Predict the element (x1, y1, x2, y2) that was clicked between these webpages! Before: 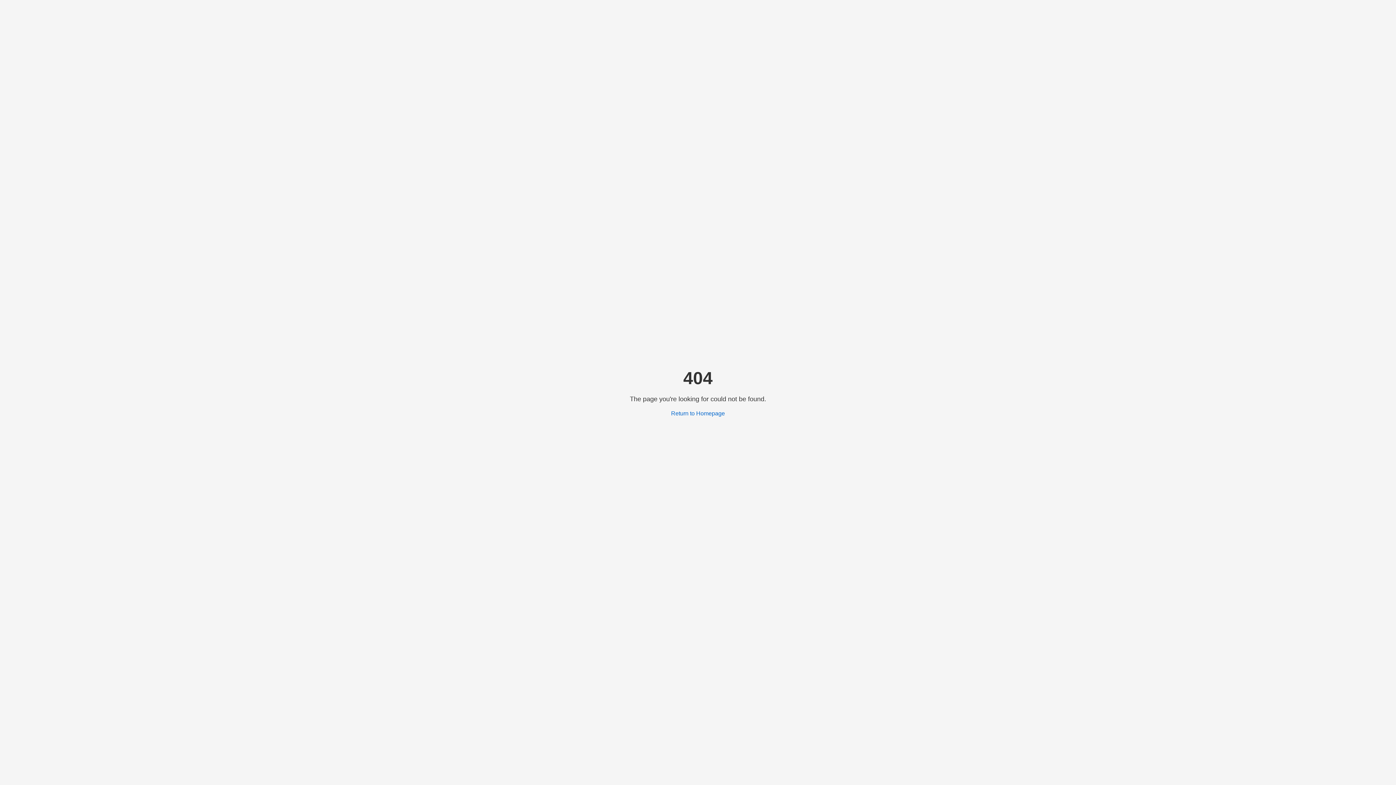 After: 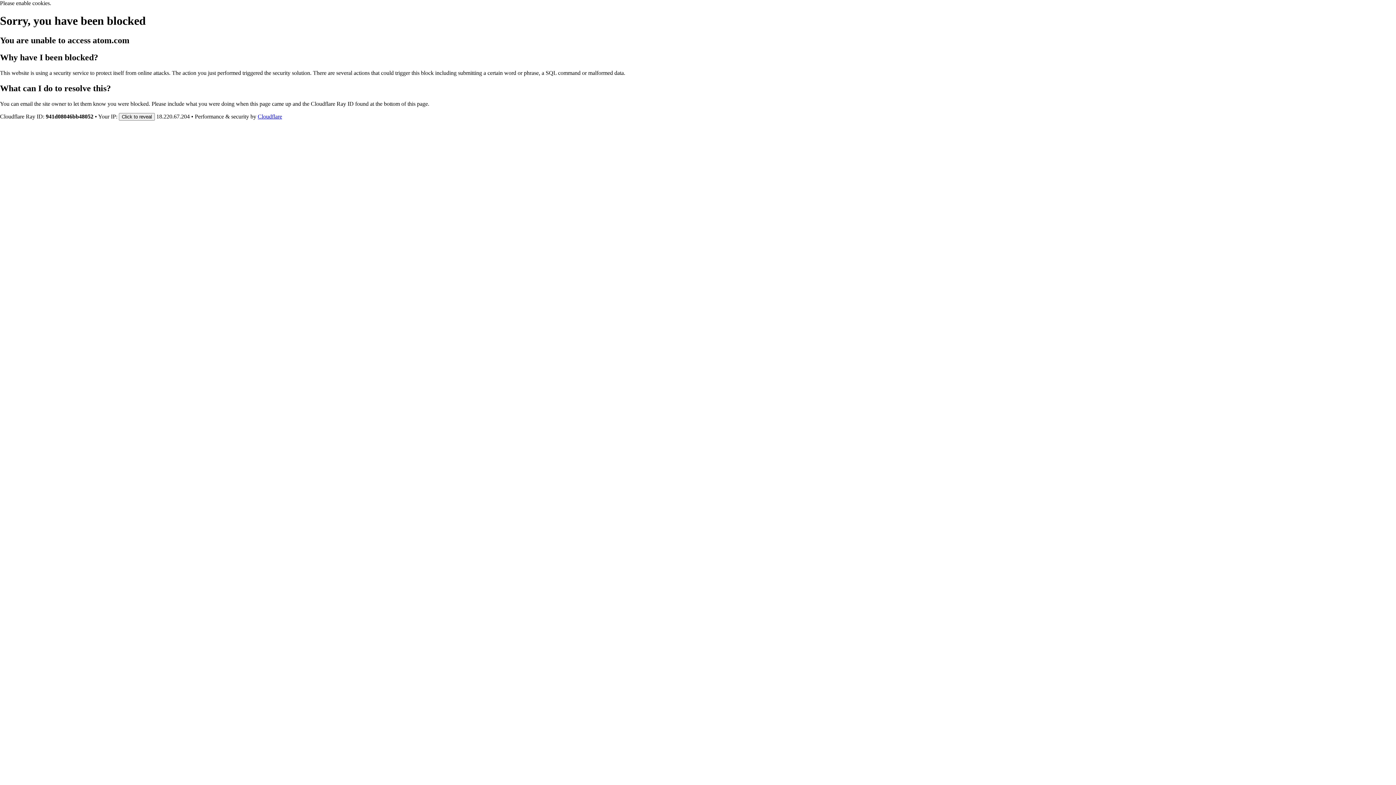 Action: bbox: (671, 410, 725, 416) label: Return to Homepage